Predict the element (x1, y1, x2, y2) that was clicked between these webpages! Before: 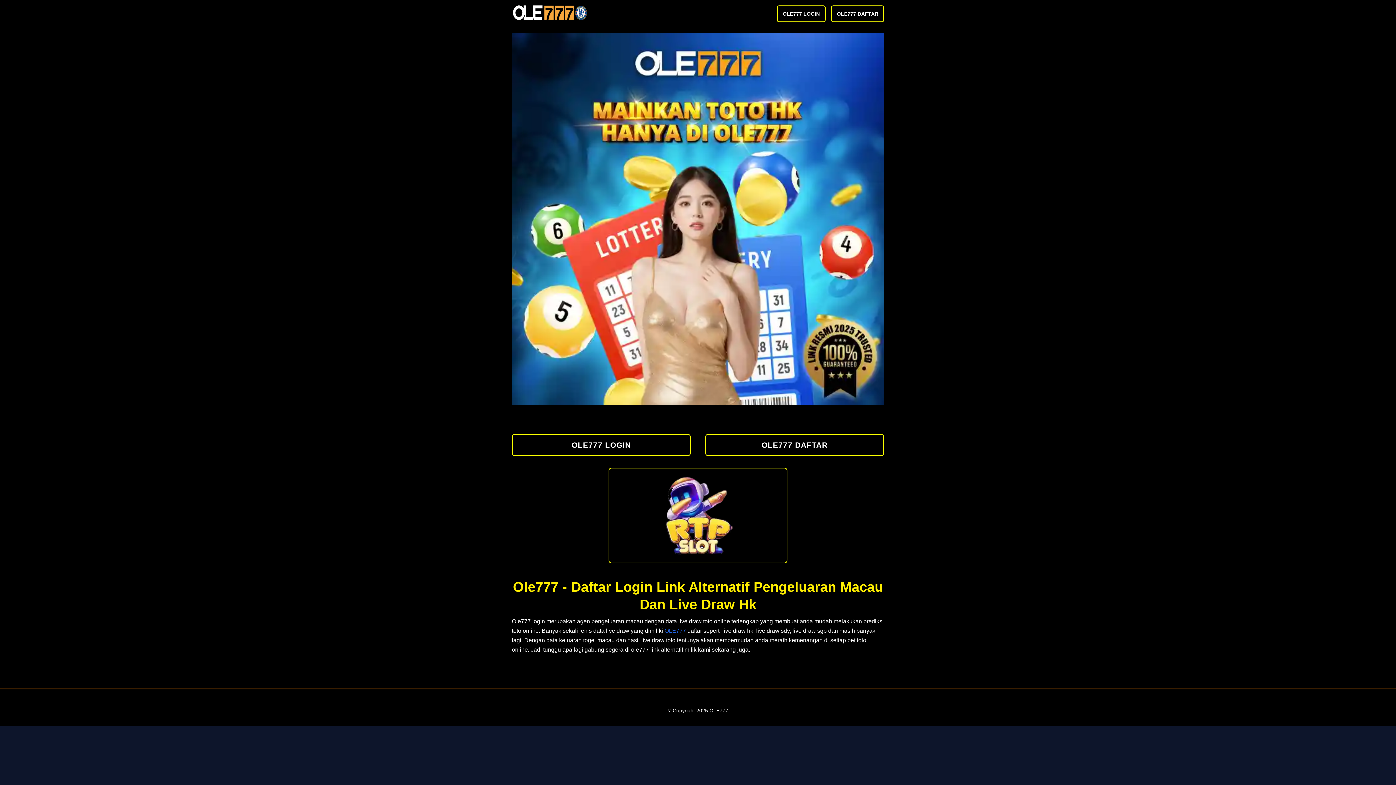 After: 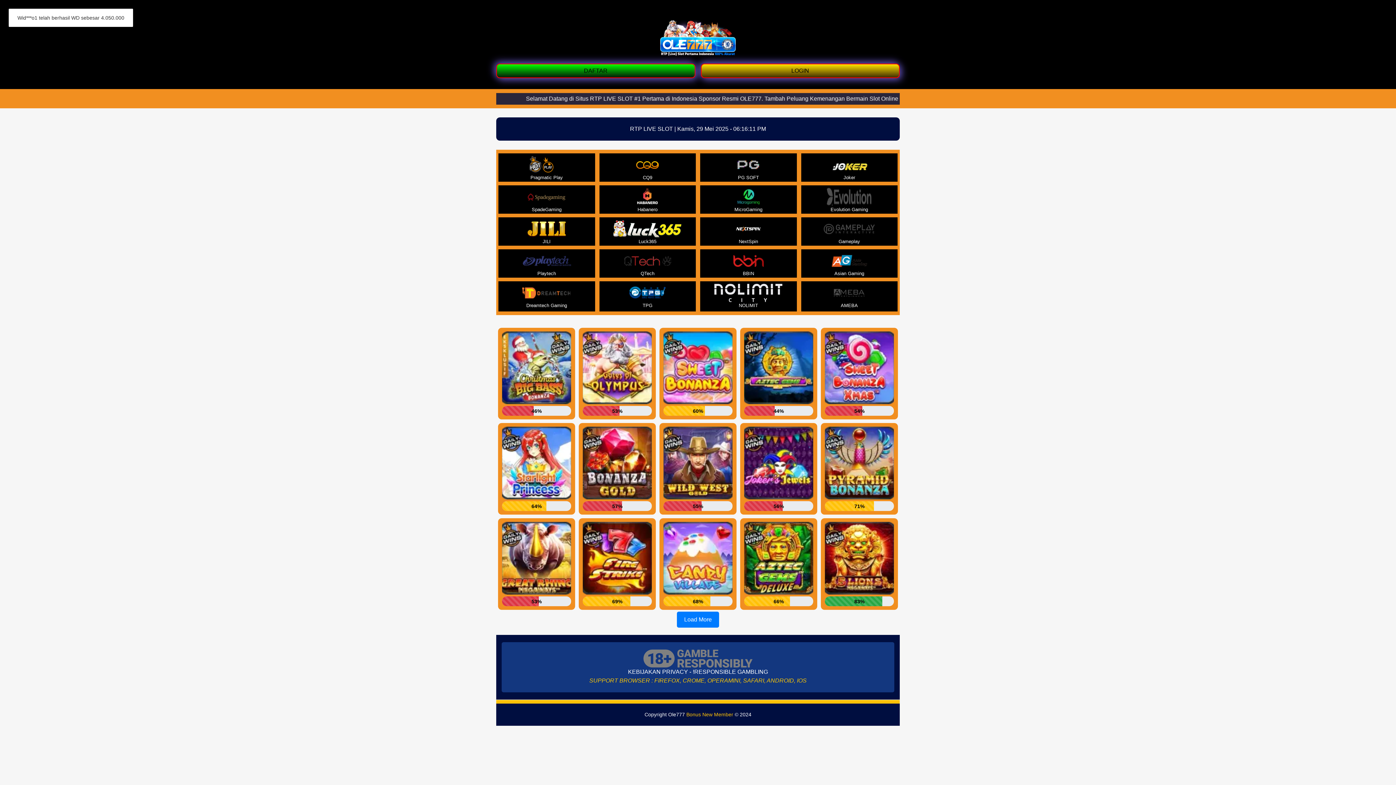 Action: bbox: (512, 32, 884, 405)